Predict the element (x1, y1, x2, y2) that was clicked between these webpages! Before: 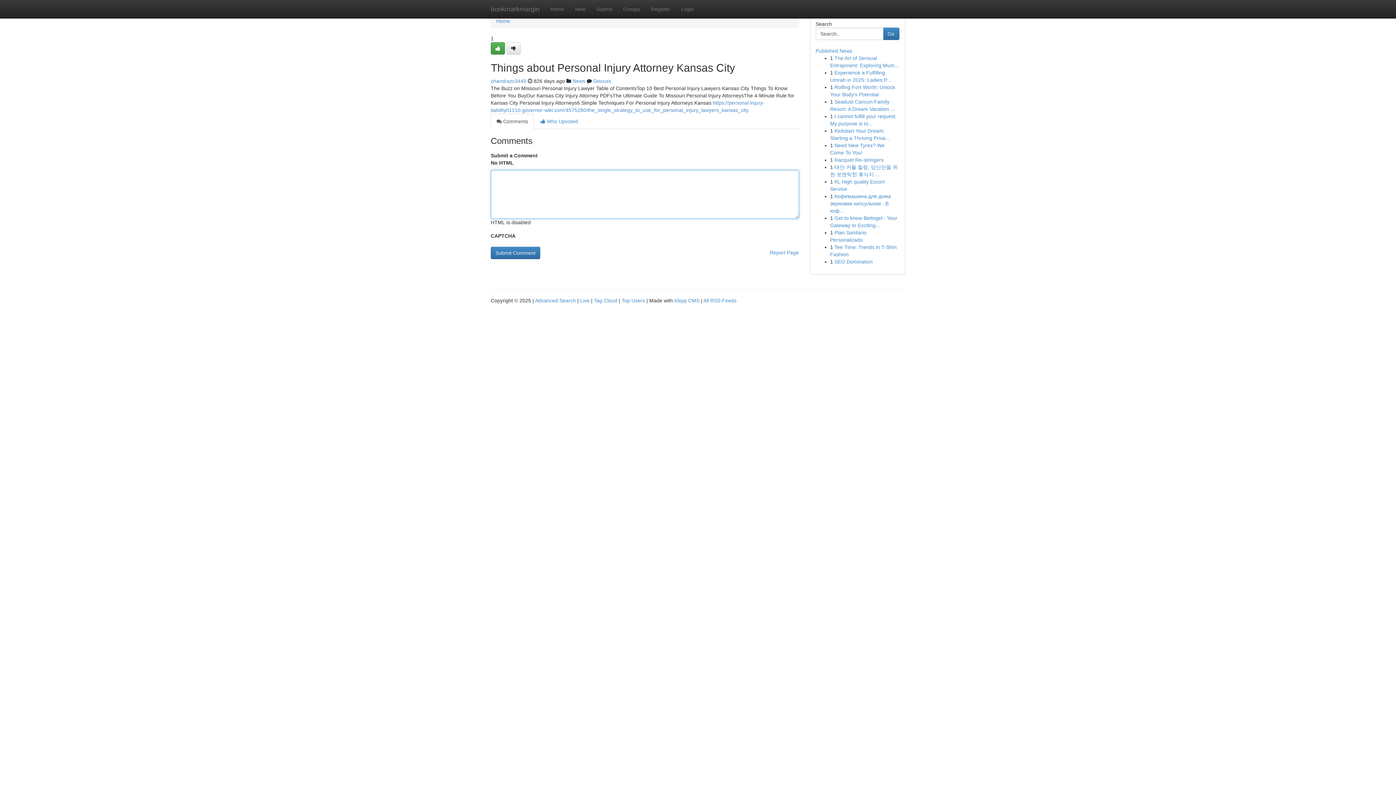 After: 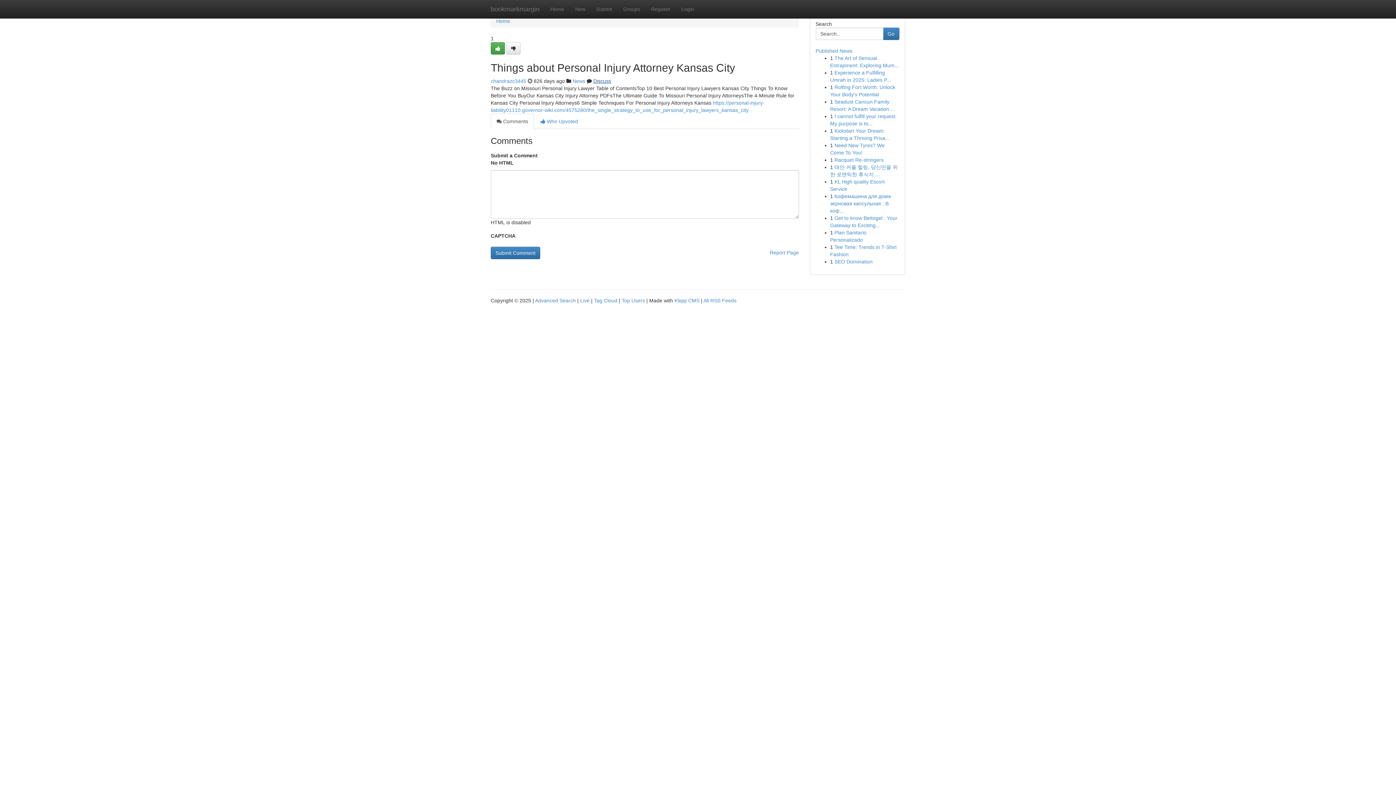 Action: bbox: (593, 78, 611, 84) label: Discuss